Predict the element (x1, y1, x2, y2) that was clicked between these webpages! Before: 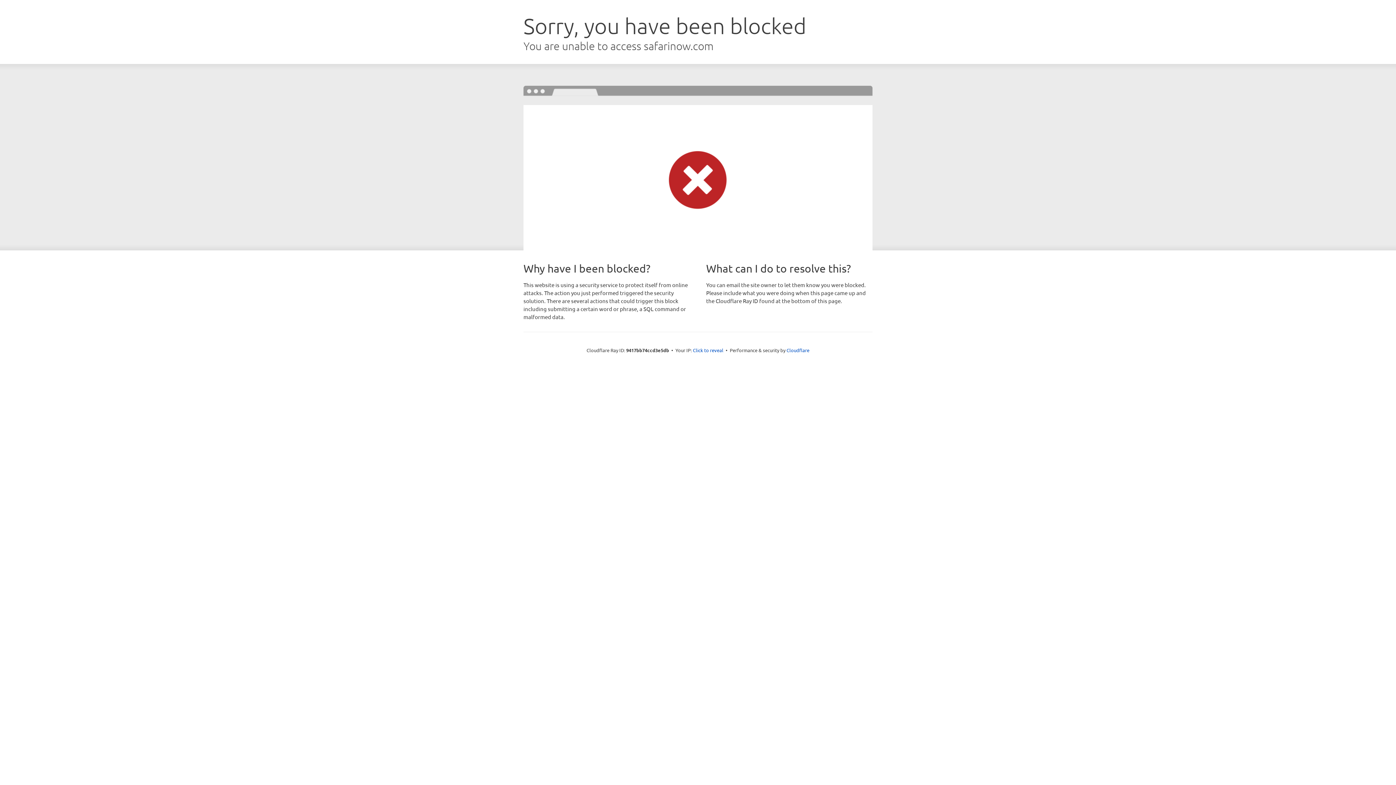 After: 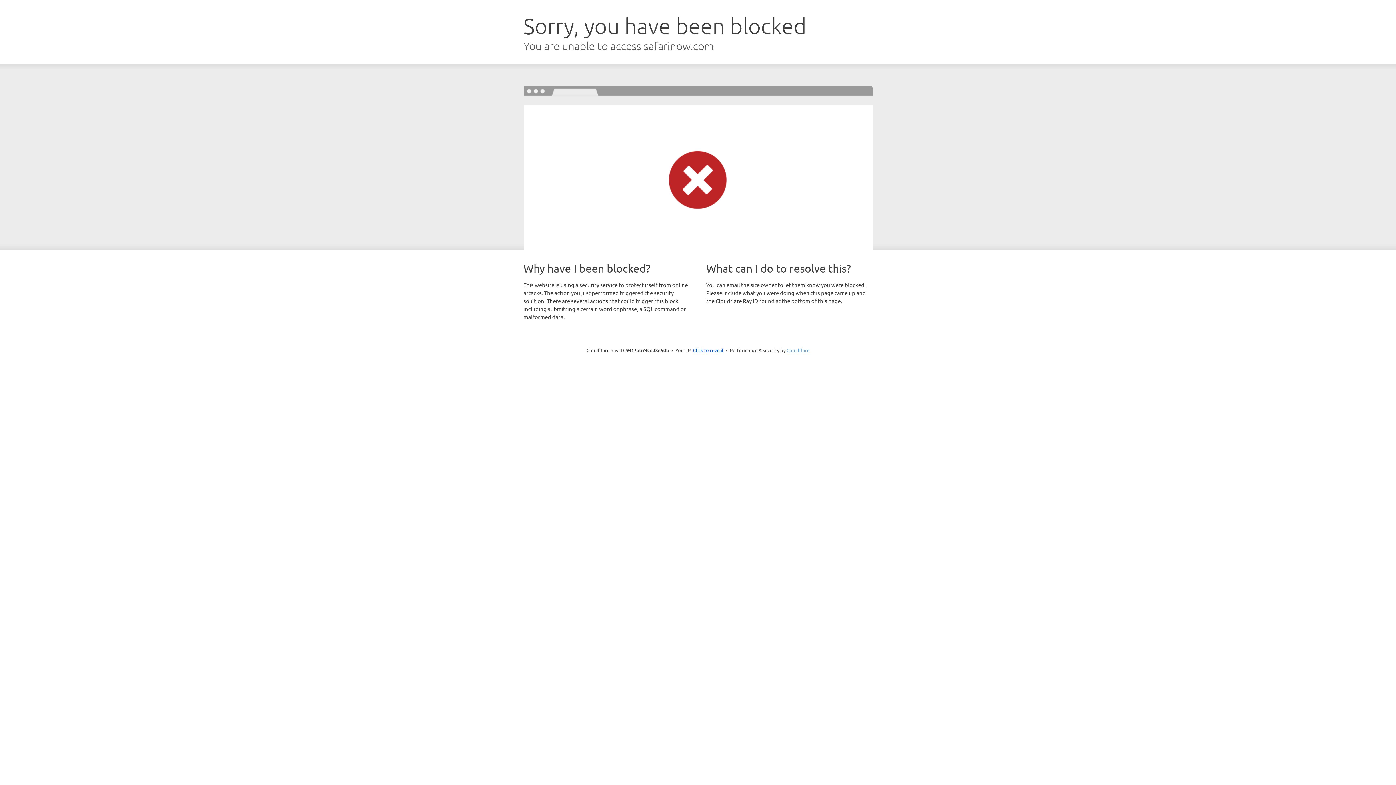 Action: label: Cloudflare bbox: (786, 347, 809, 353)